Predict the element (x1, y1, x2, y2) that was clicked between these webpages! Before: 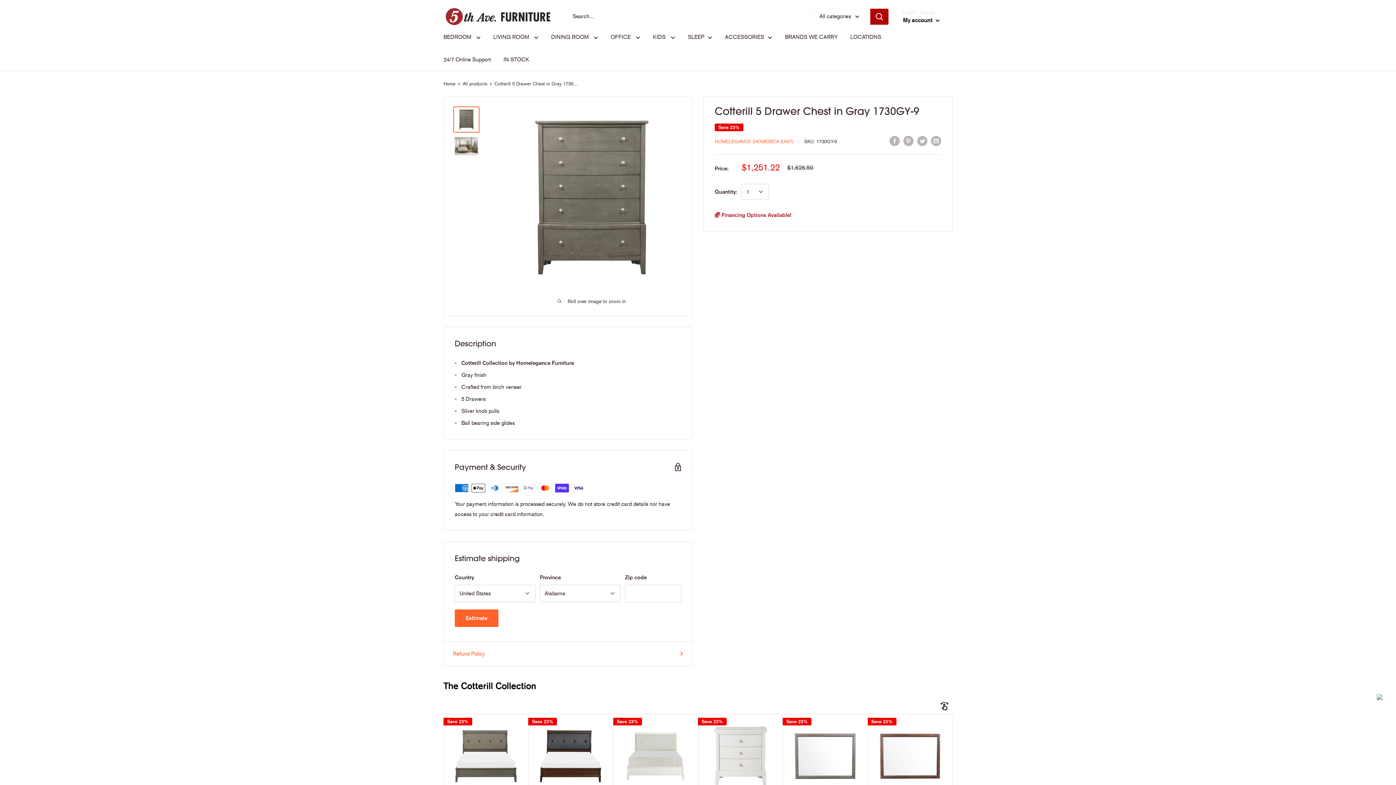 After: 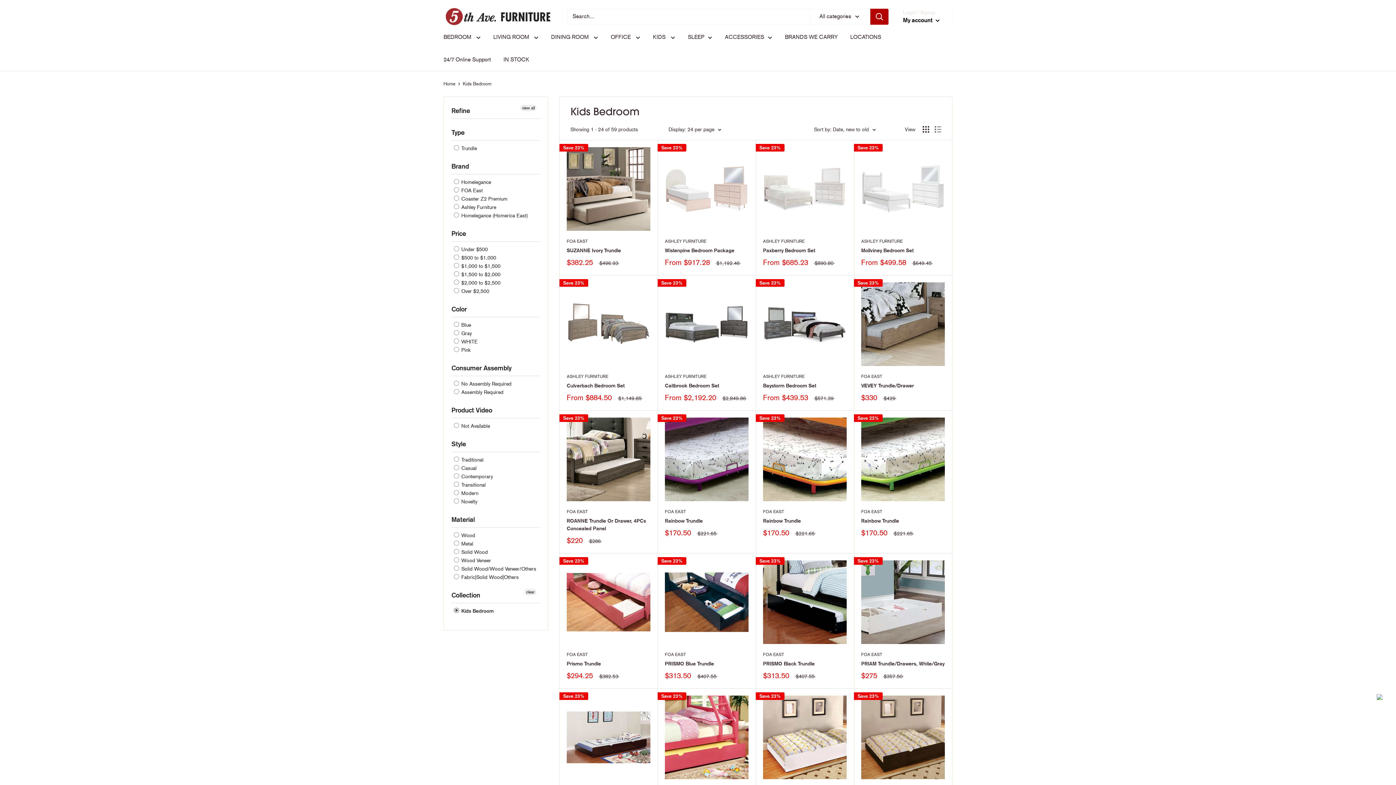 Action: bbox: (653, 32, 675, 42) label: KIDS 